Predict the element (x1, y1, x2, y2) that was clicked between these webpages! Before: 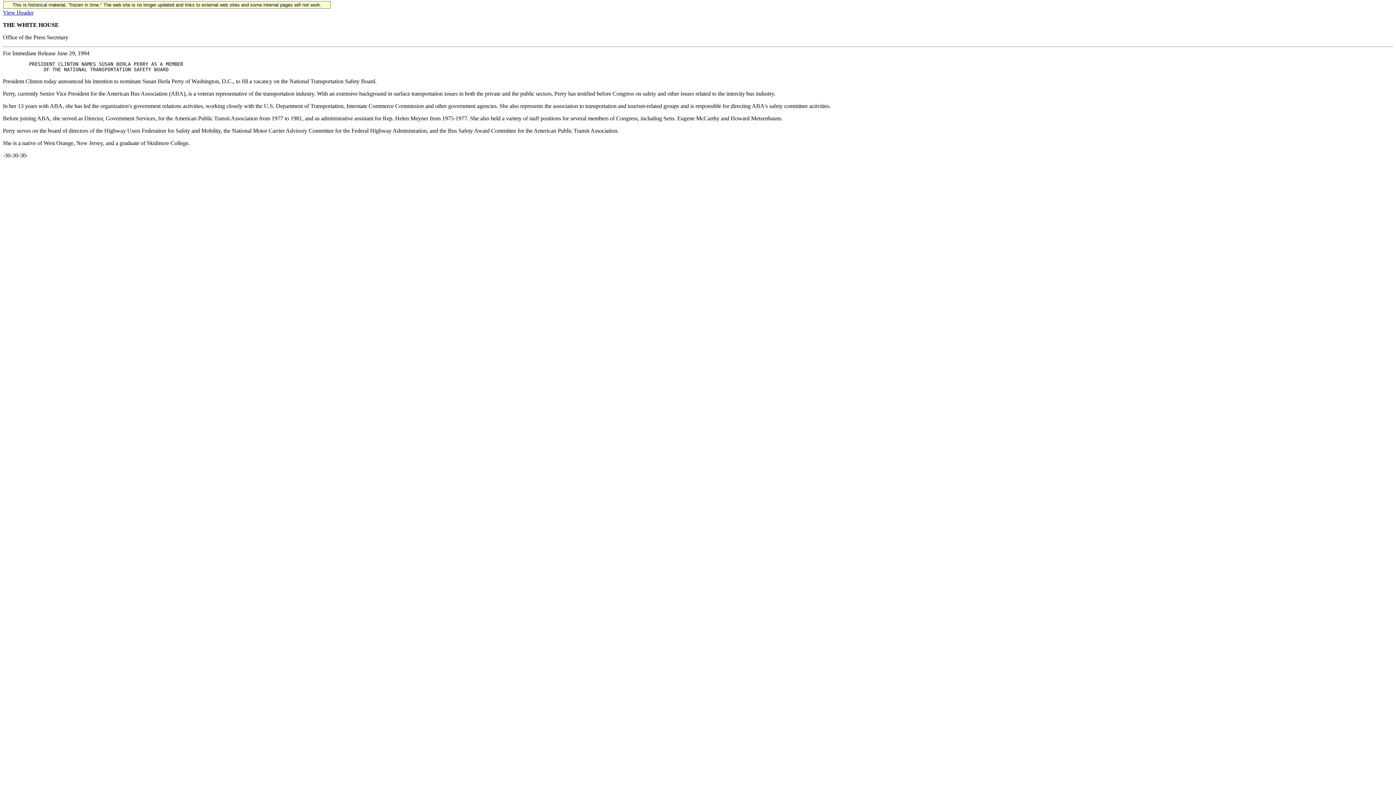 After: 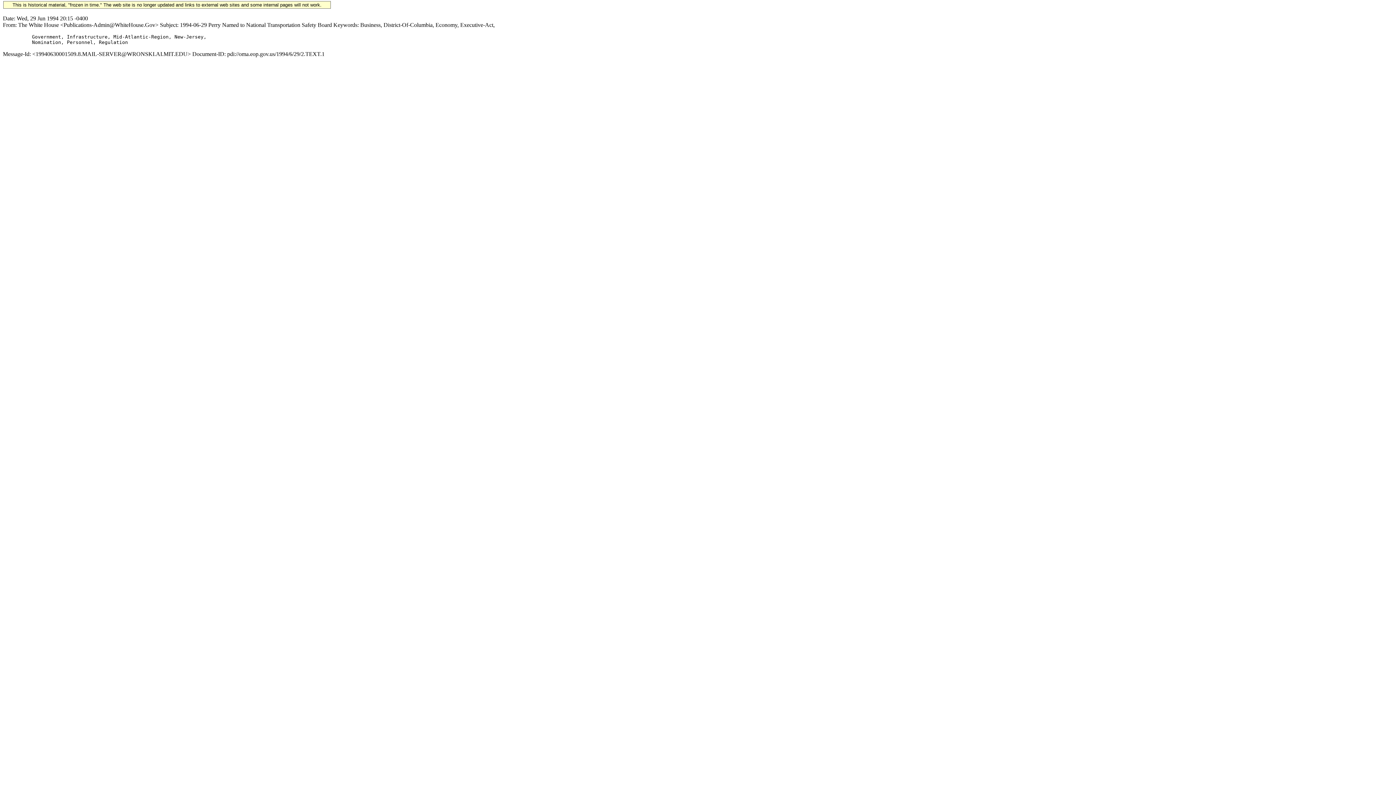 Action: bbox: (2, 9, 33, 15) label: View Header